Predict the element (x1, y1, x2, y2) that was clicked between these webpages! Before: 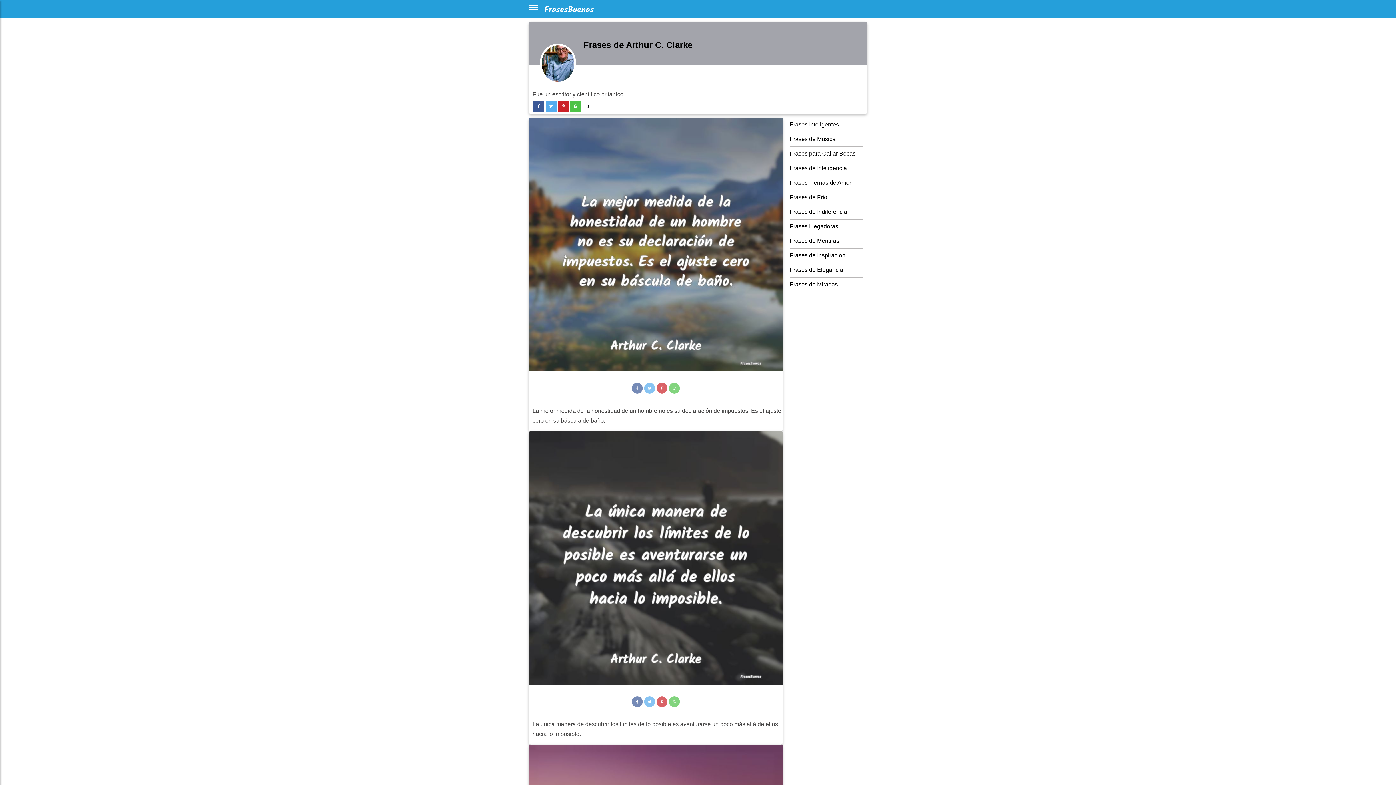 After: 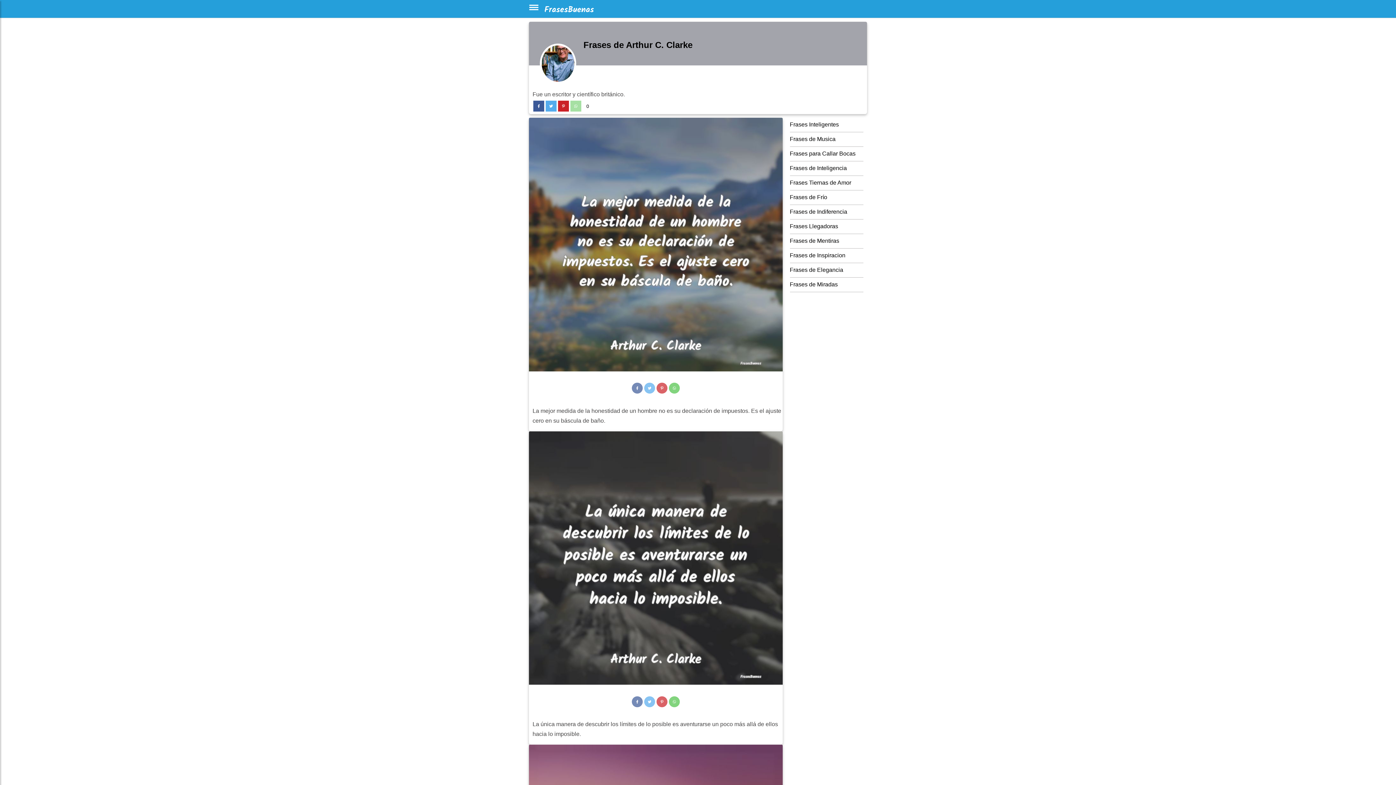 Action: label: compartir whatsapp bbox: (570, 100, 581, 111)